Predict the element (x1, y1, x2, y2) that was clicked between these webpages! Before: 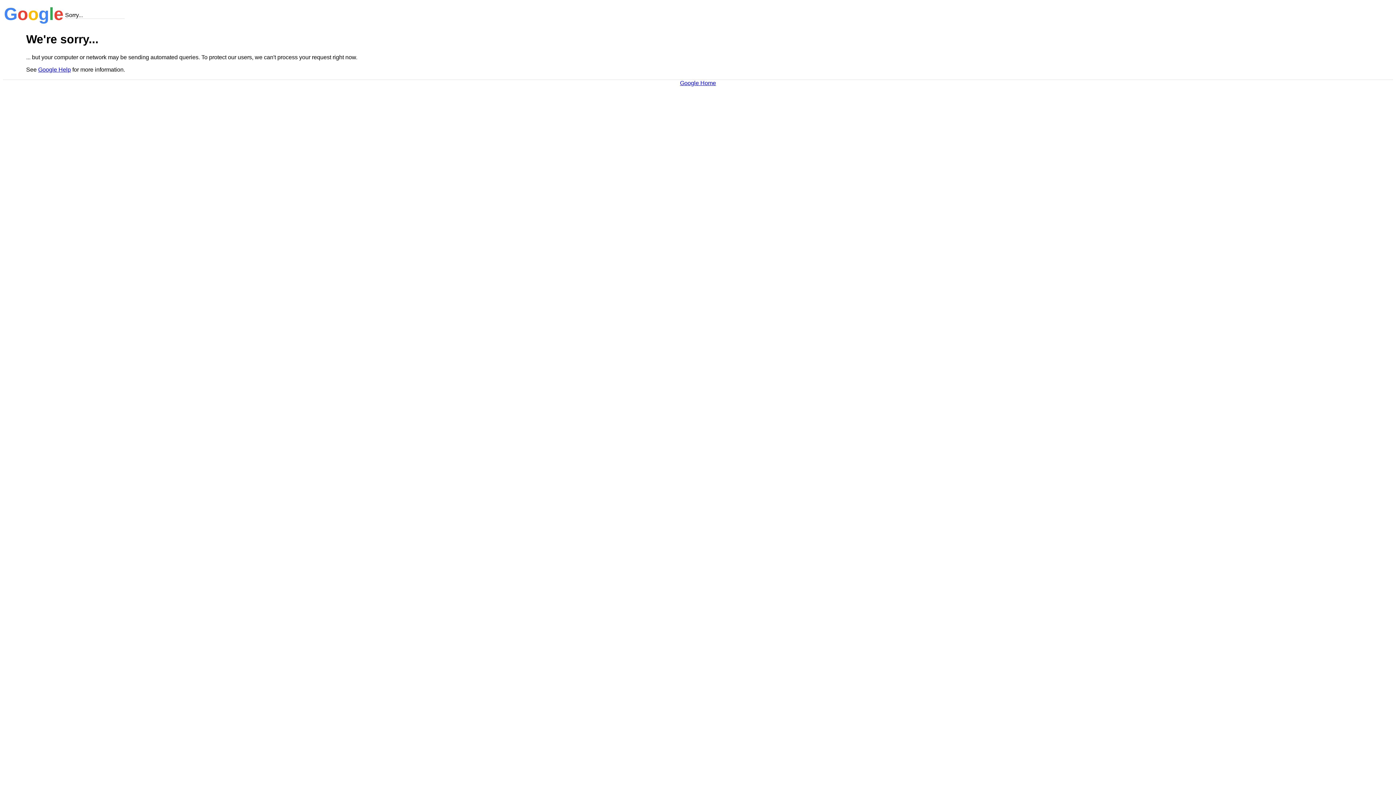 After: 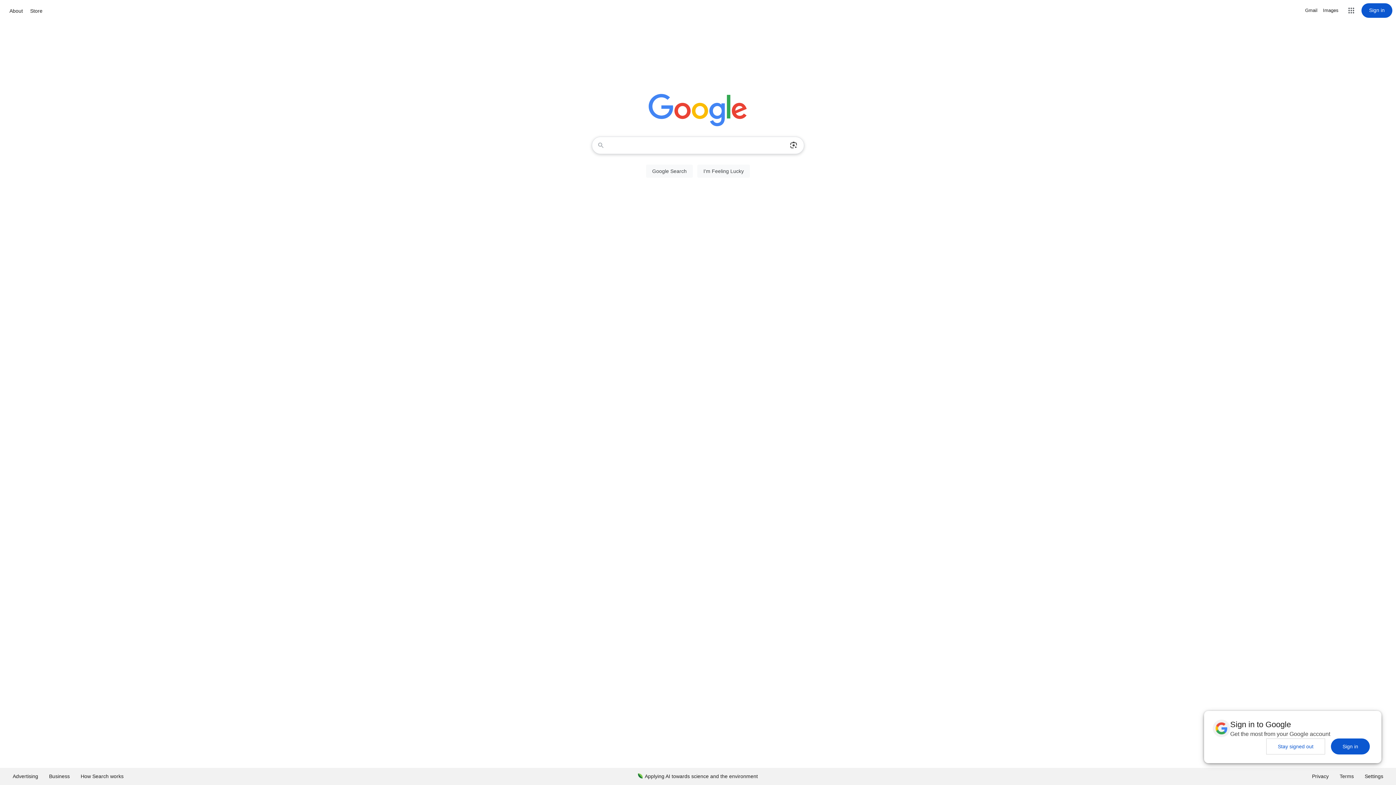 Action: label: Google Home bbox: (680, 79, 716, 86)